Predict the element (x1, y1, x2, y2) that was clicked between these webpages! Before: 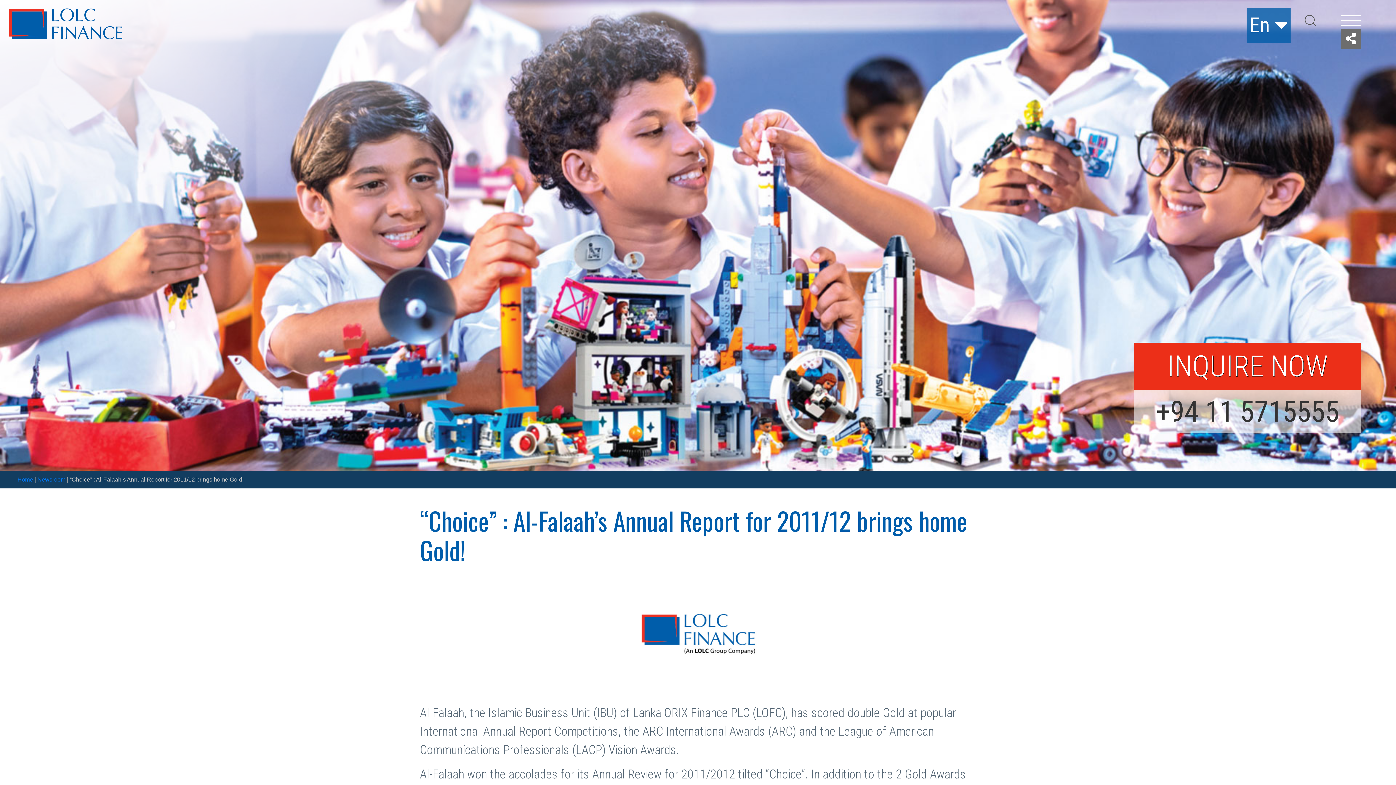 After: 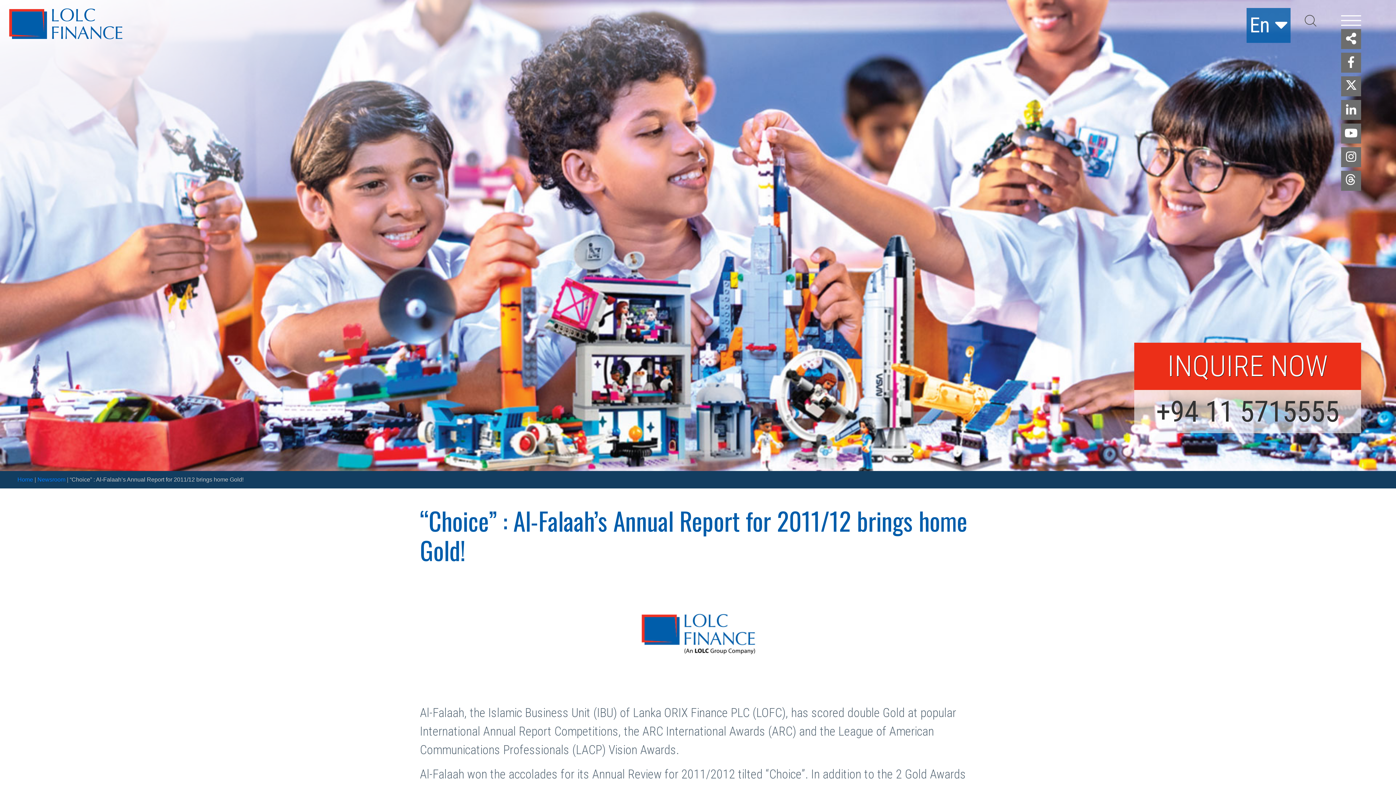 Action: bbox: (1341, 29, 1361, 49)